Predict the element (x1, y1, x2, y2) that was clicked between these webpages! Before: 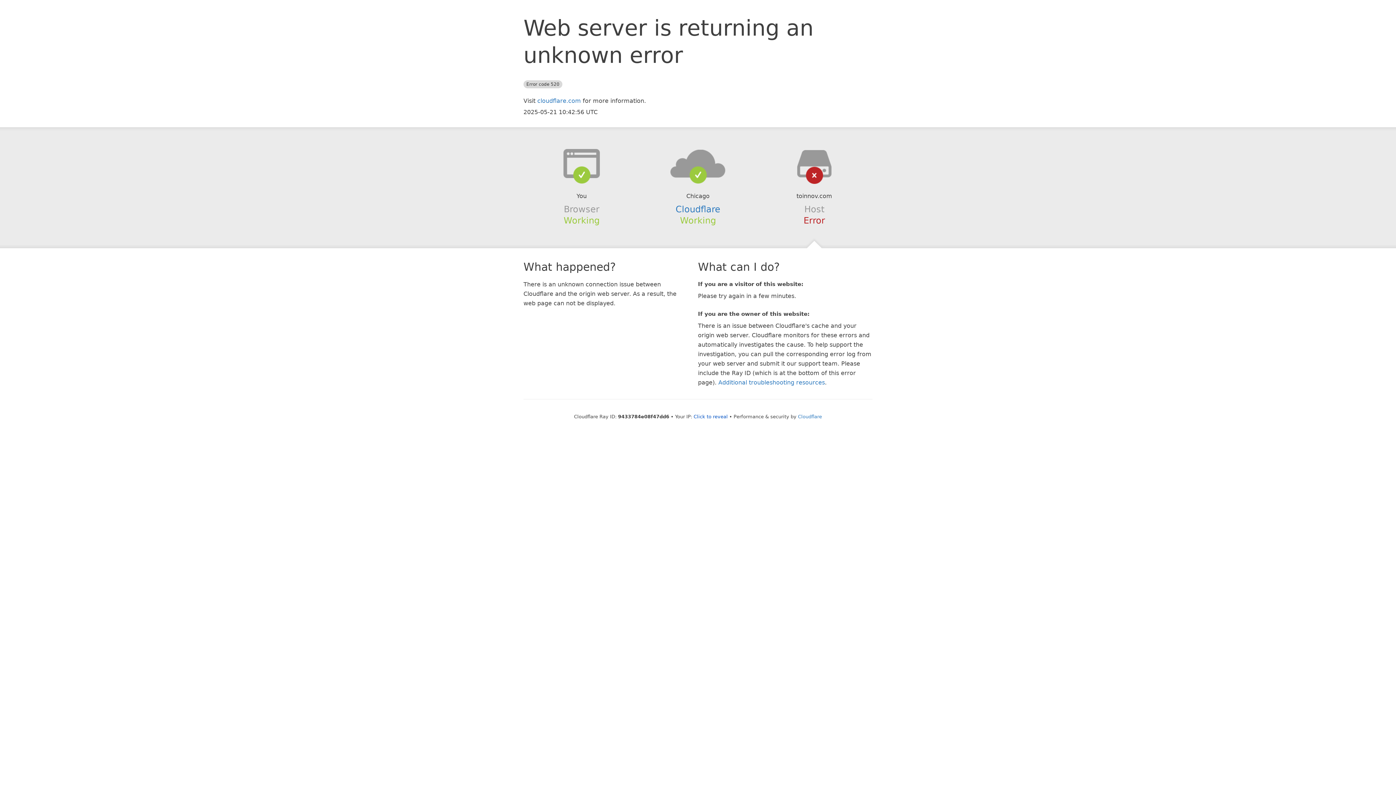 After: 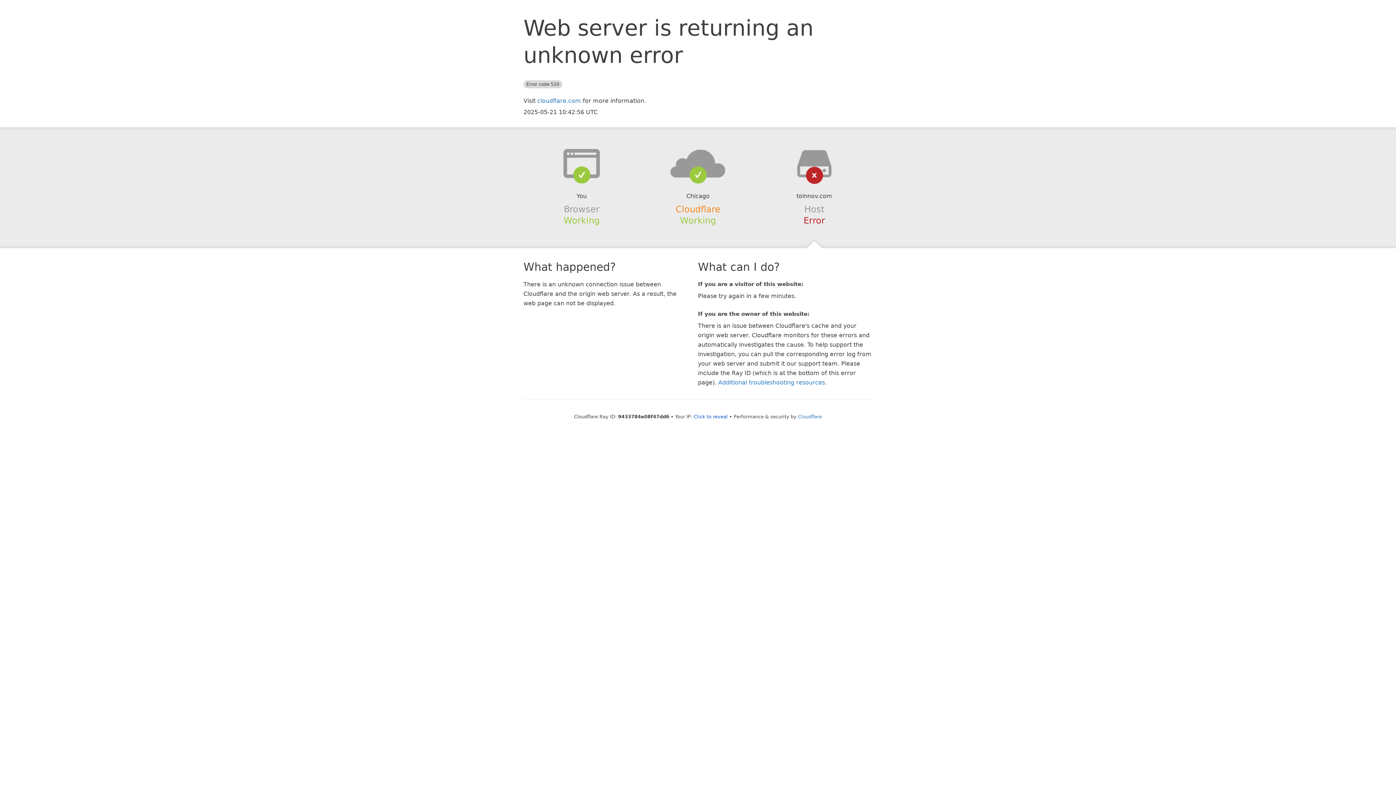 Action: bbox: (675, 204, 720, 214) label: Cloudflare